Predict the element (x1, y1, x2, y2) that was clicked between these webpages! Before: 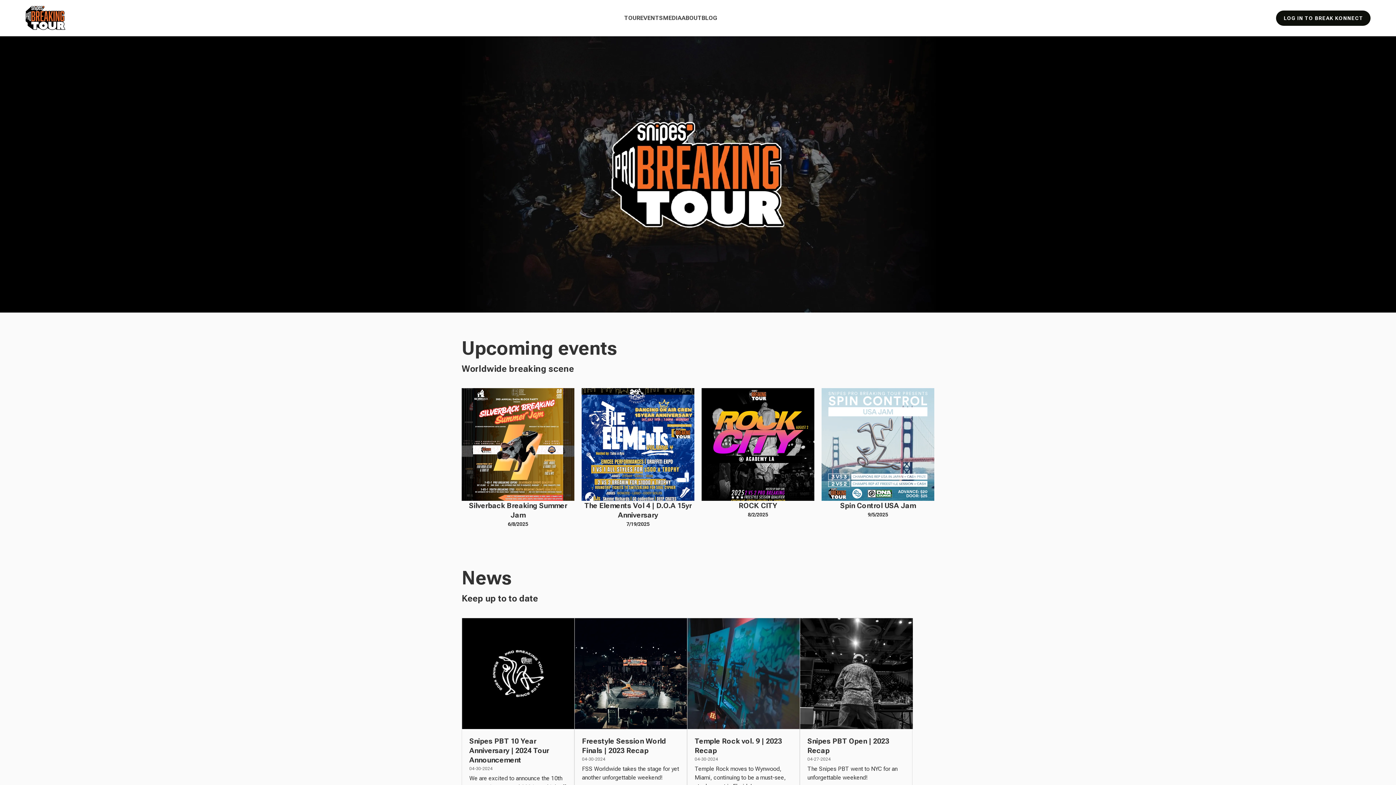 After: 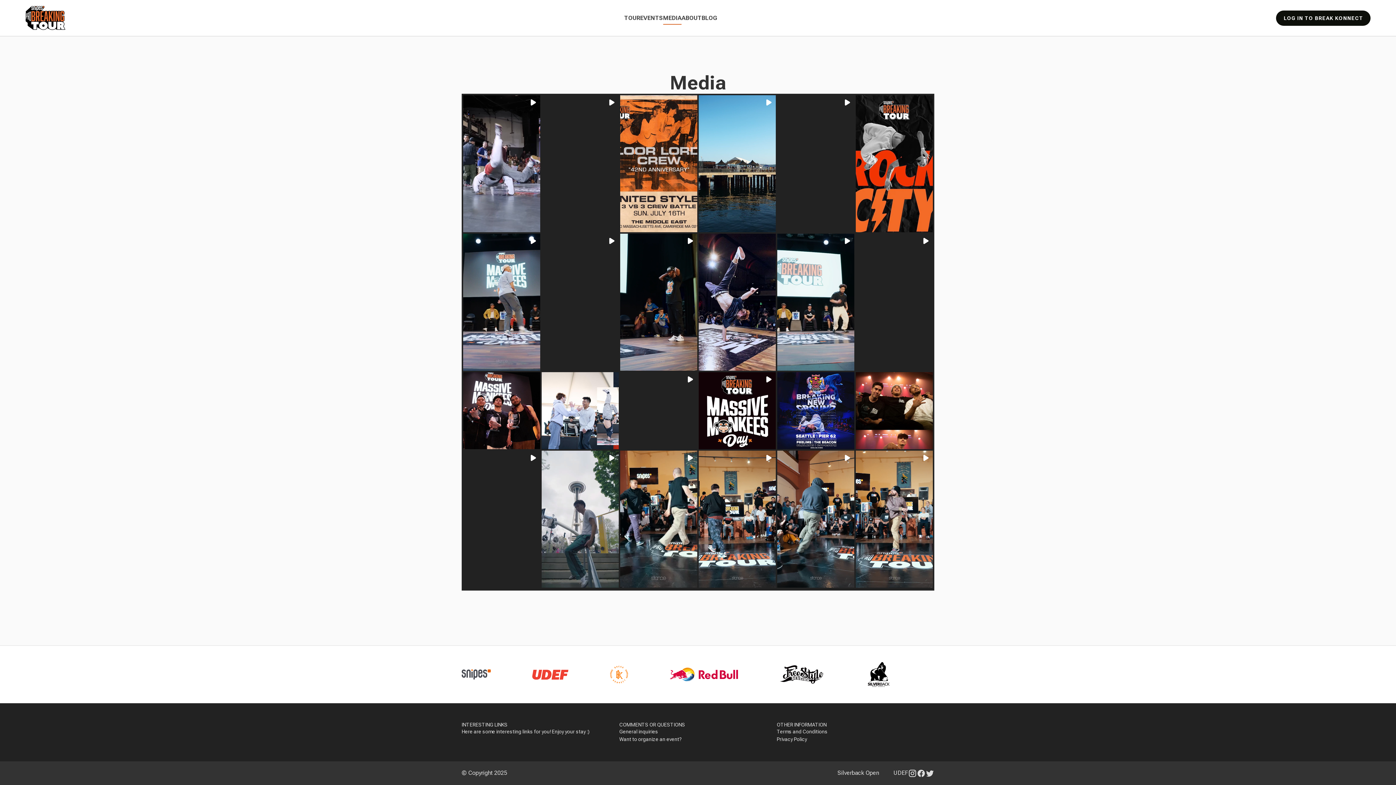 Action: bbox: (663, 13, 681, 22) label: MEDIA